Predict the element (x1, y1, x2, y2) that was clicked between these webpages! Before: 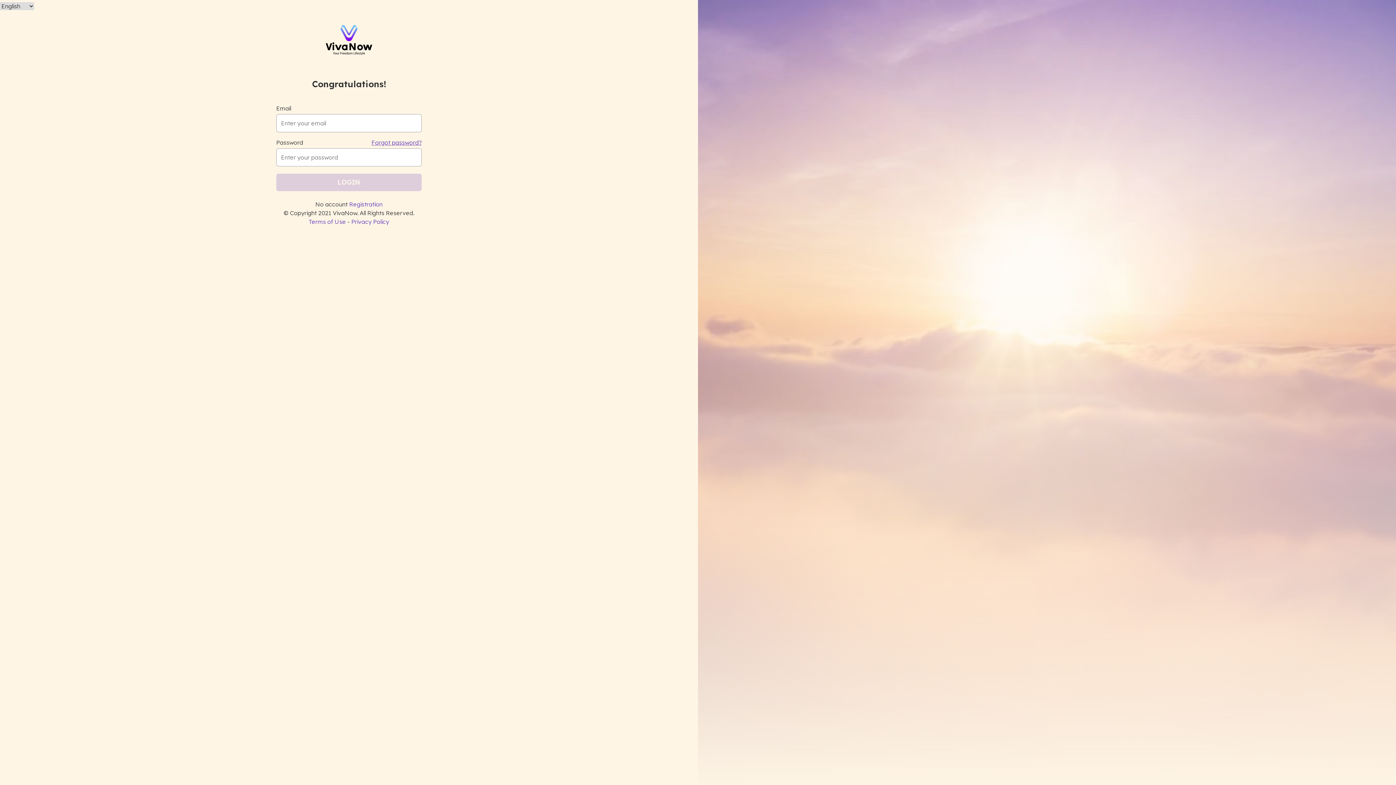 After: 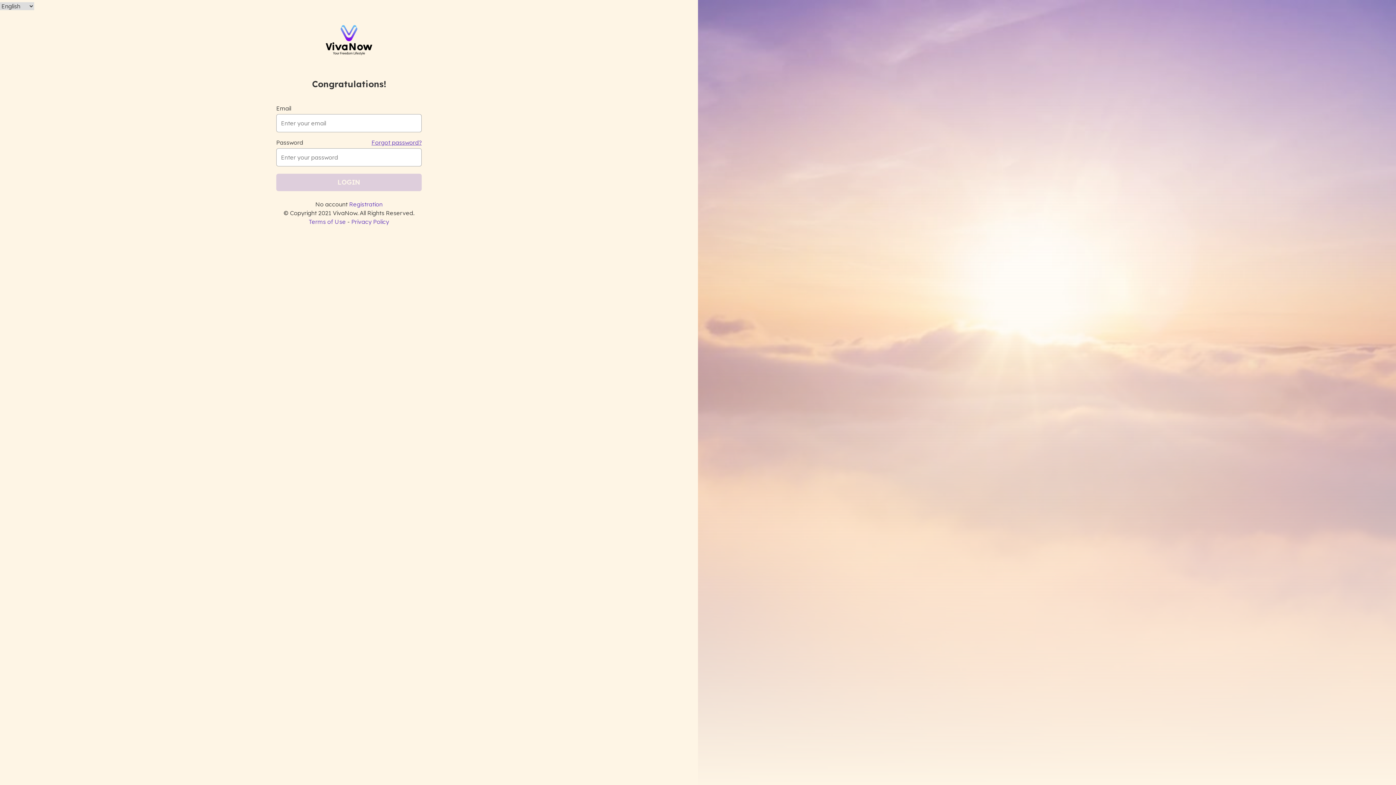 Action: bbox: (325, 25, 372, 78)